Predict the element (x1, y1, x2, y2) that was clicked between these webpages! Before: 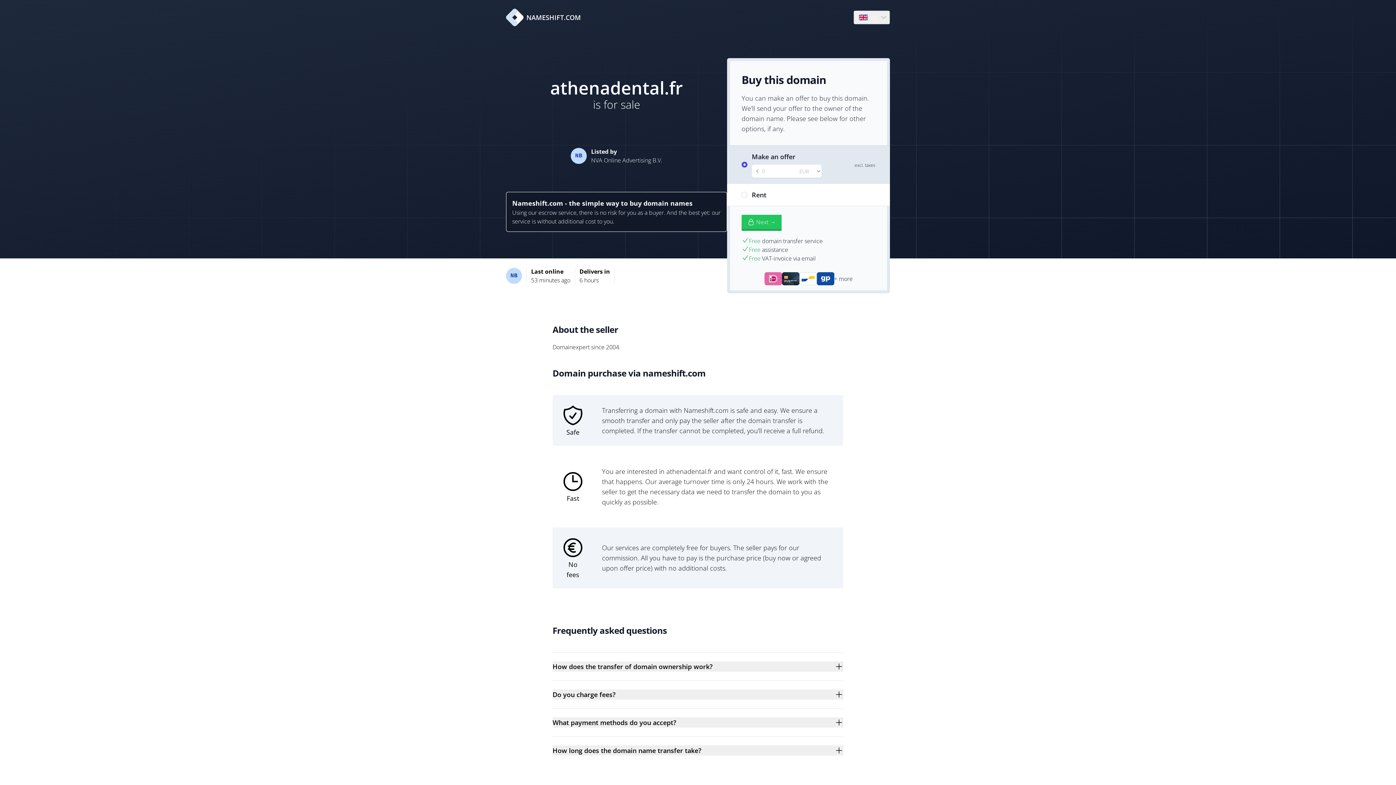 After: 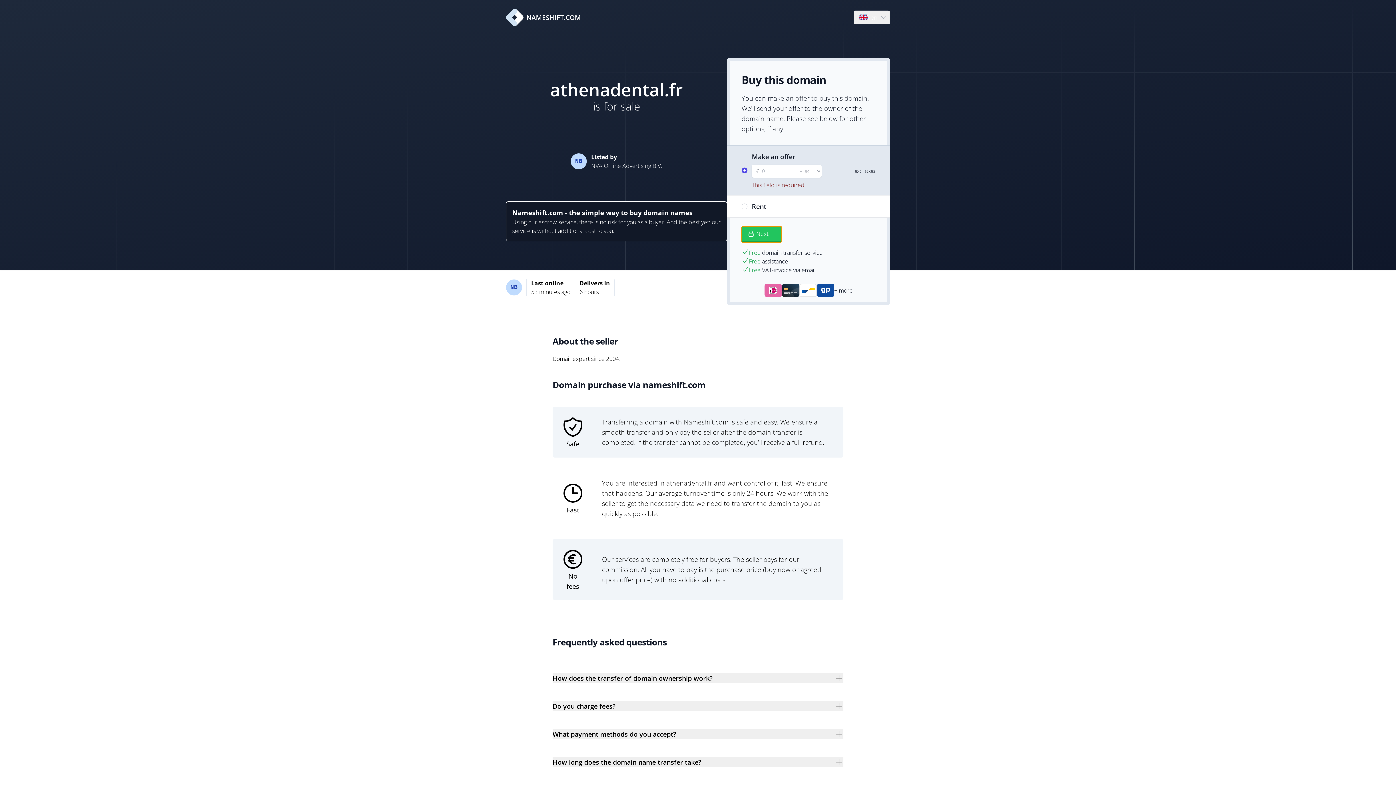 Action: label: Next → bbox: (741, 214, 781, 230)